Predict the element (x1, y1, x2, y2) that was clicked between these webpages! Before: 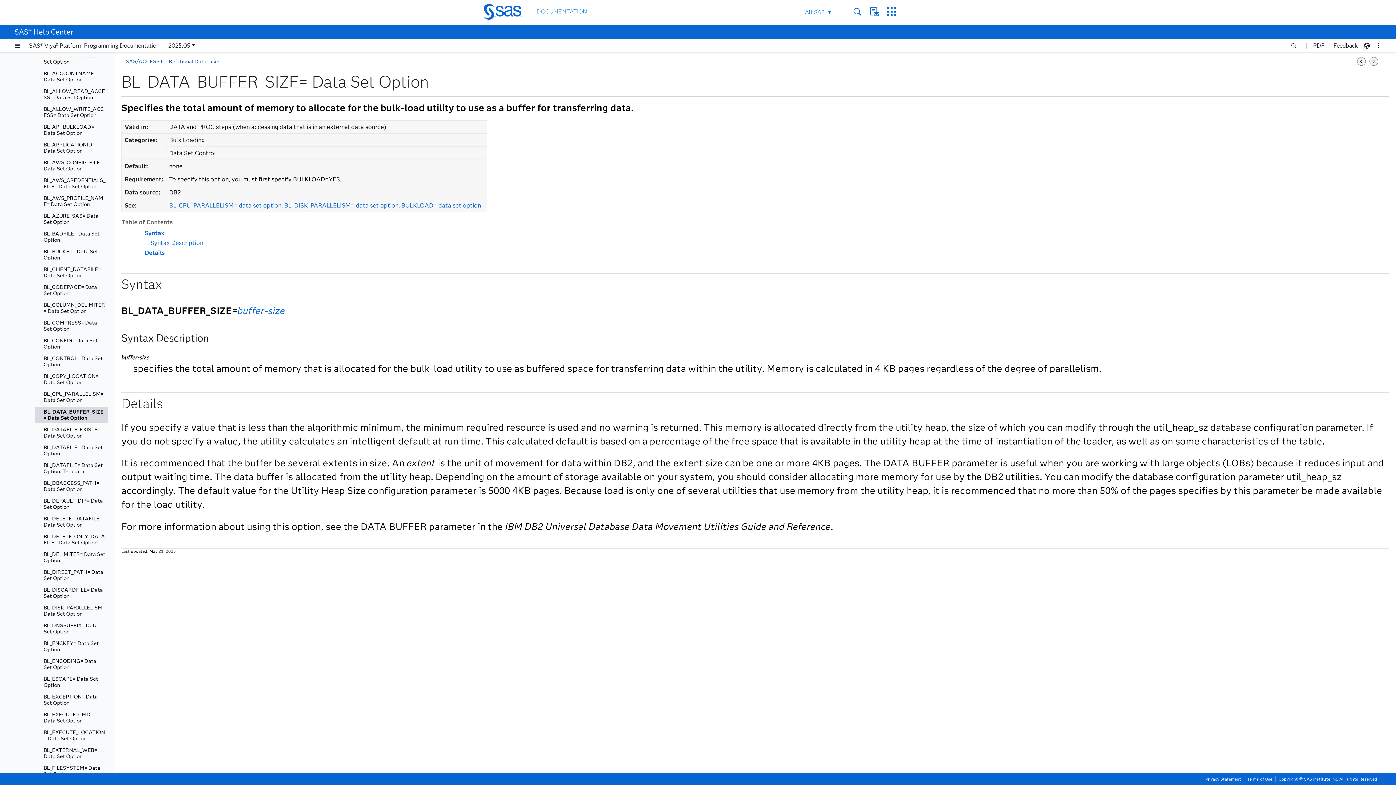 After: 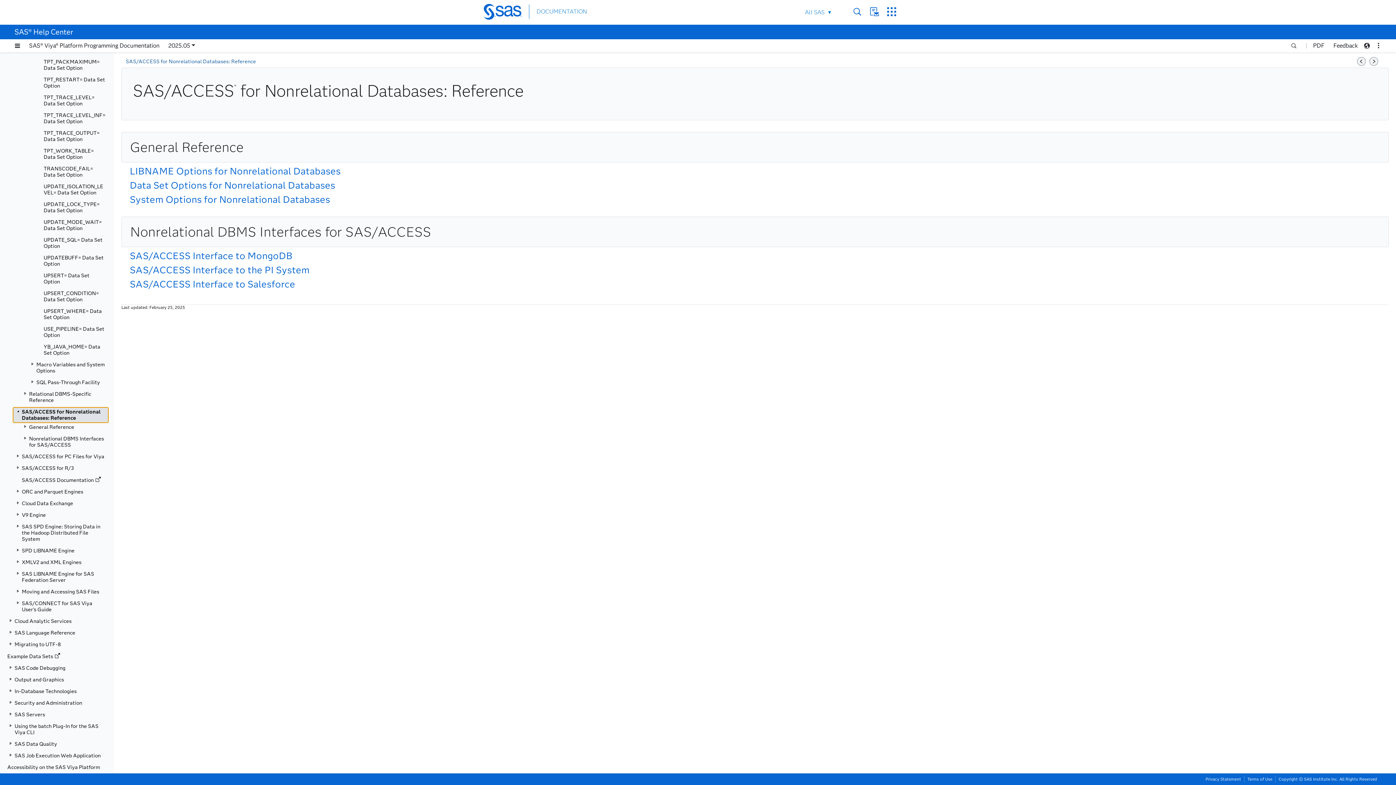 Action: label: SAS/ACCESS for Nonrelational Databases: Reference bbox: (21, 195, 108, 210)